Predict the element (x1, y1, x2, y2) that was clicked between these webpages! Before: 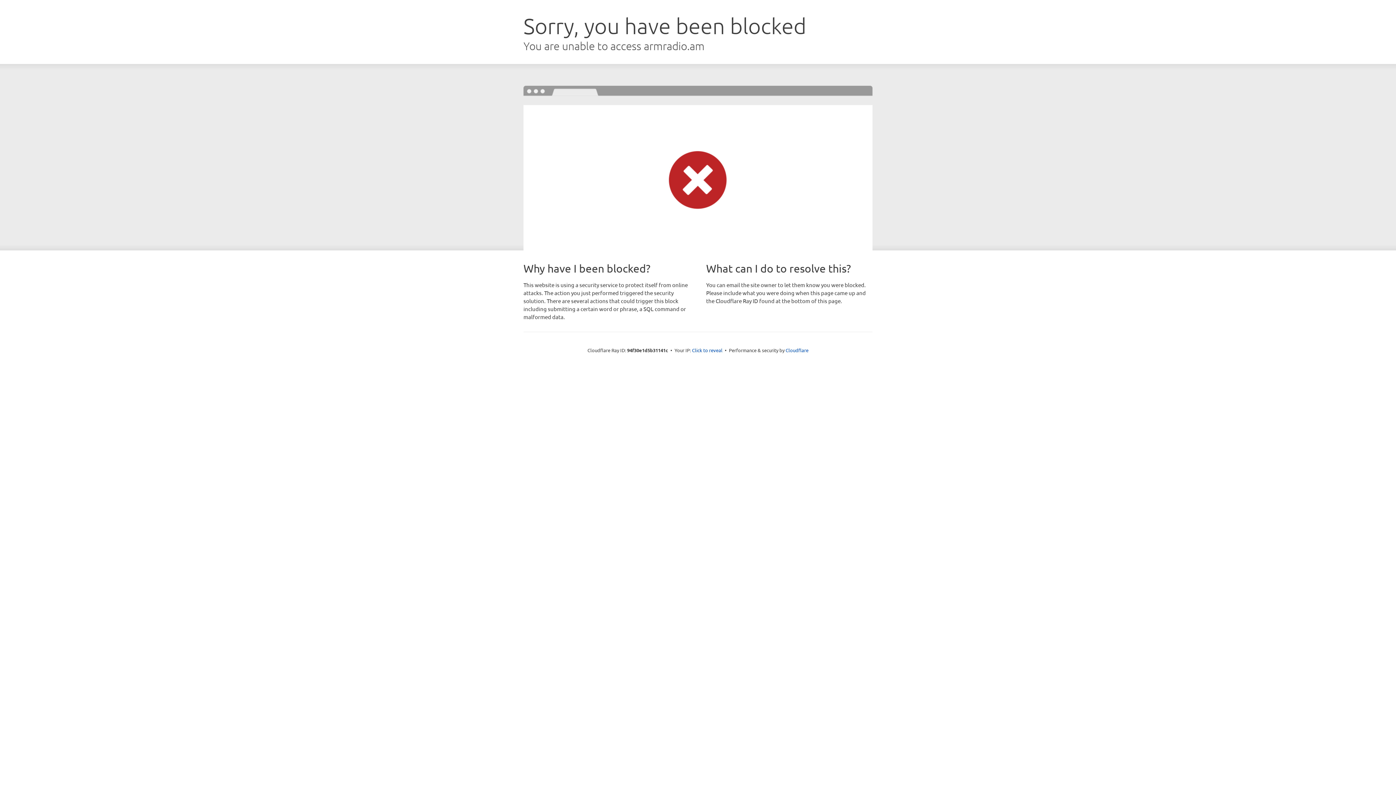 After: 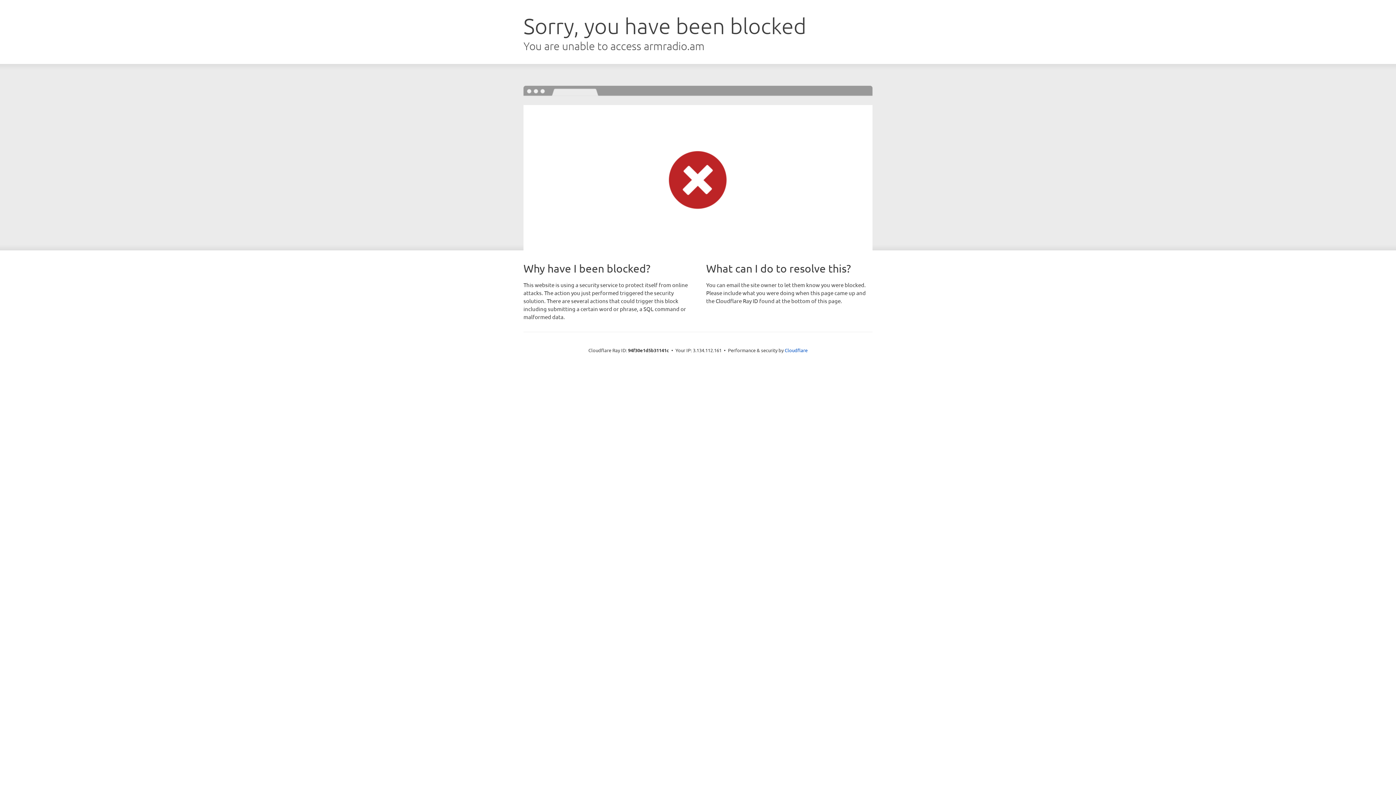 Action: label: Click to reveal bbox: (692, 346, 722, 353)